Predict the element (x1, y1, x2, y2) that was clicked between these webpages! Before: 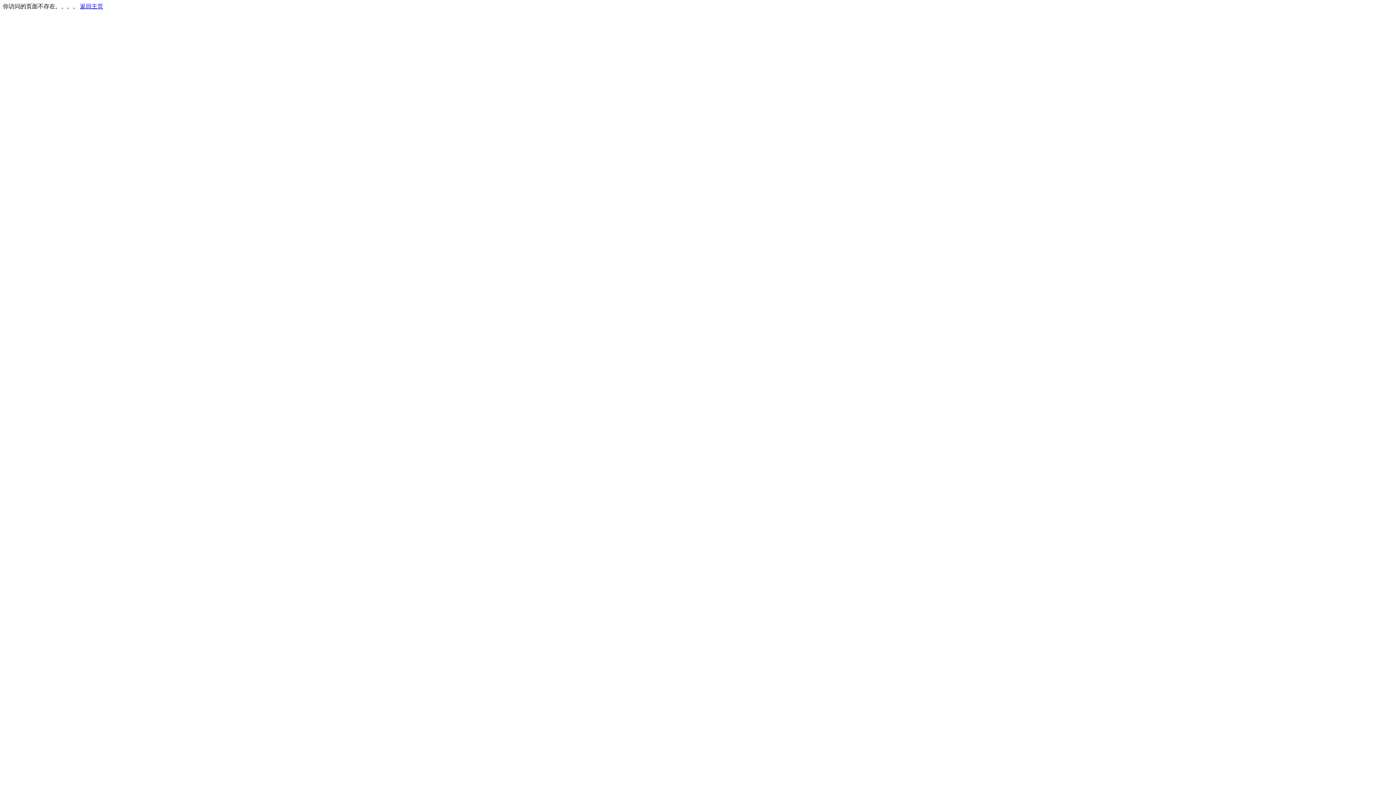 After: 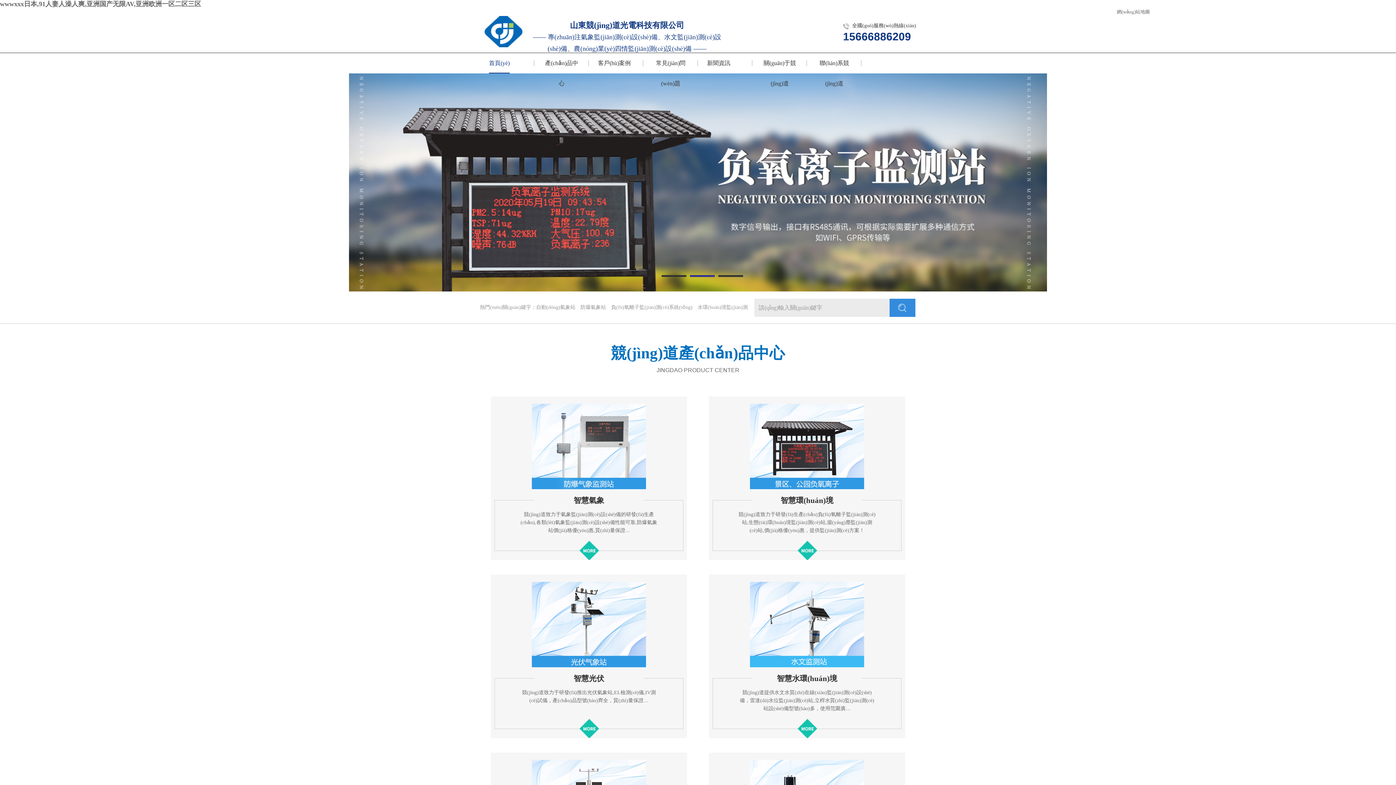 Action: bbox: (80, 3, 103, 9) label: 返回主页